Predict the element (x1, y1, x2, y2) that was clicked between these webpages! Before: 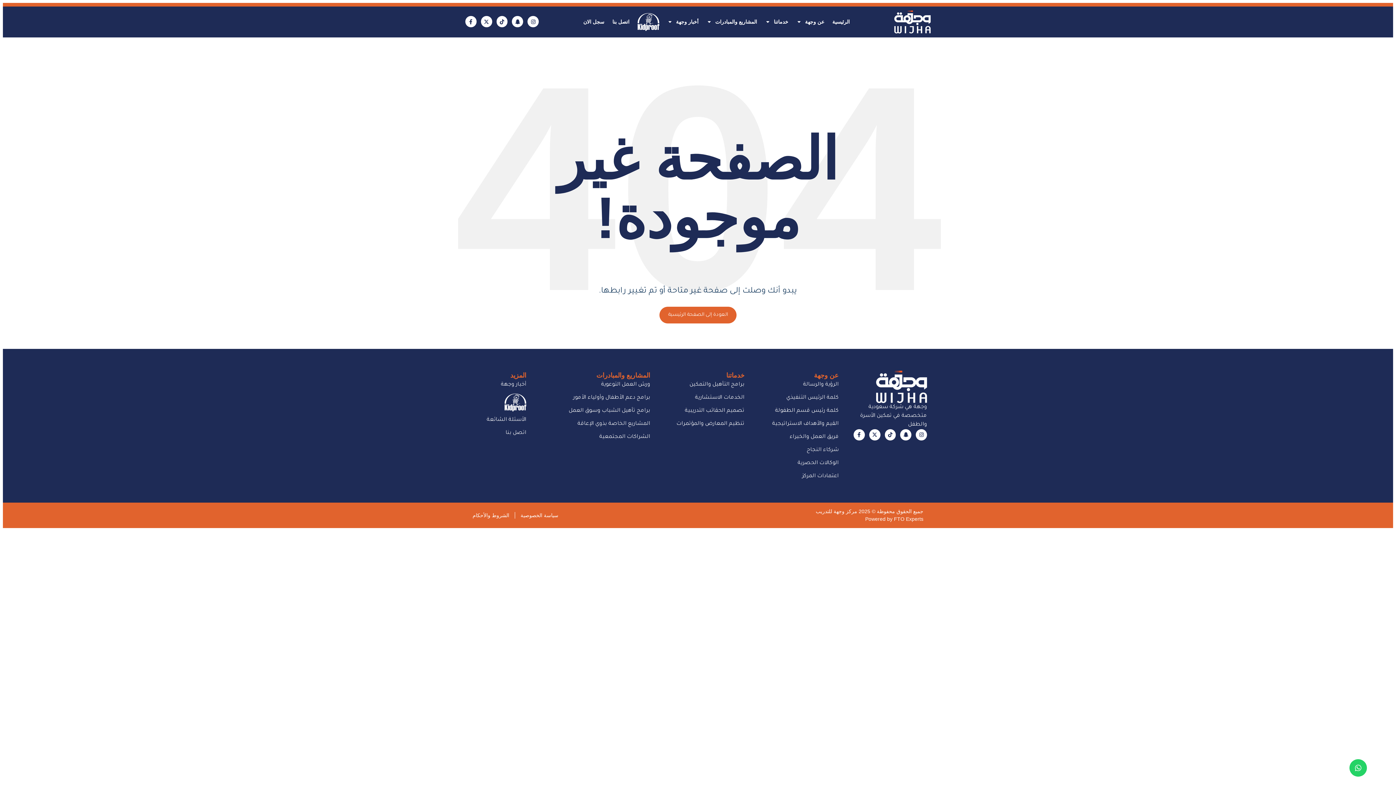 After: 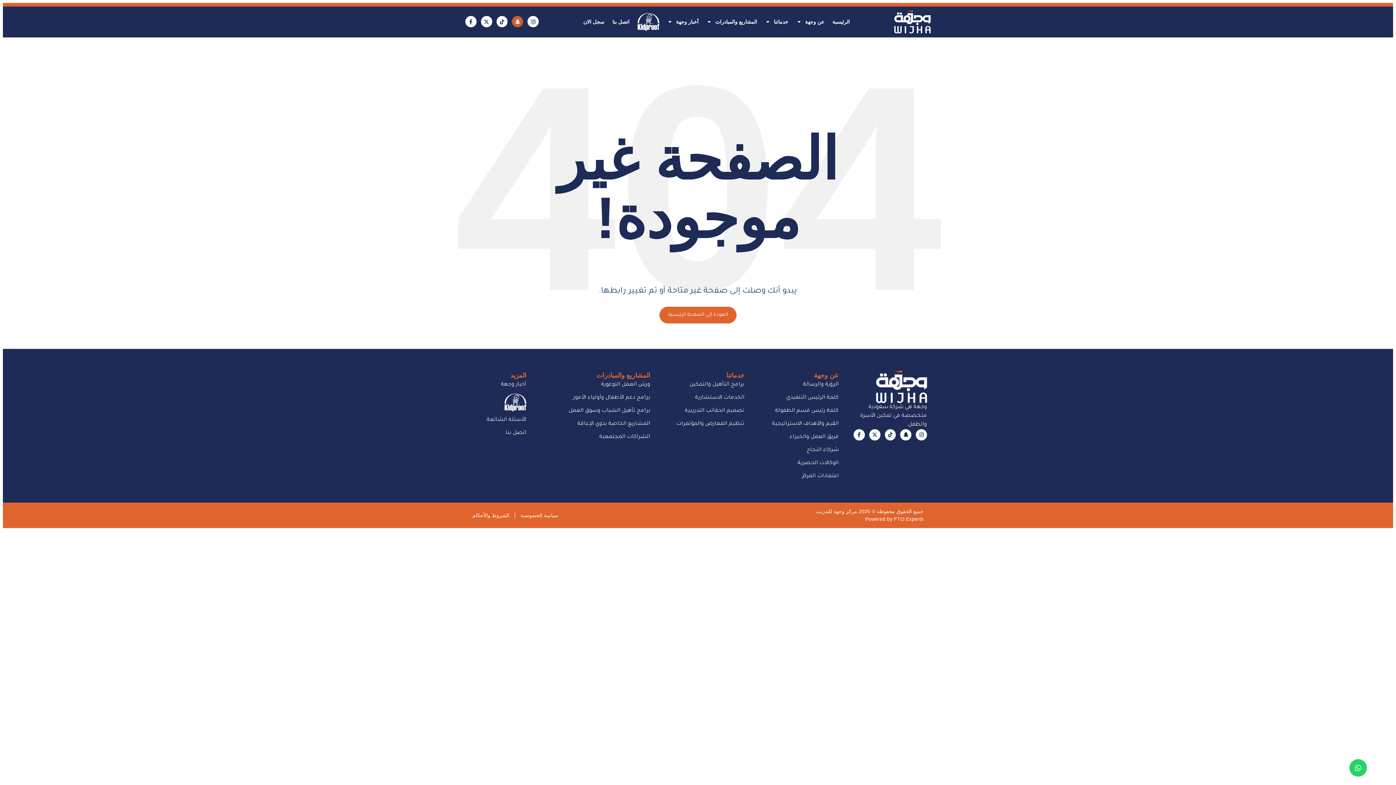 Action: bbox: (512, 16, 523, 27) label: Snapchat-ghost